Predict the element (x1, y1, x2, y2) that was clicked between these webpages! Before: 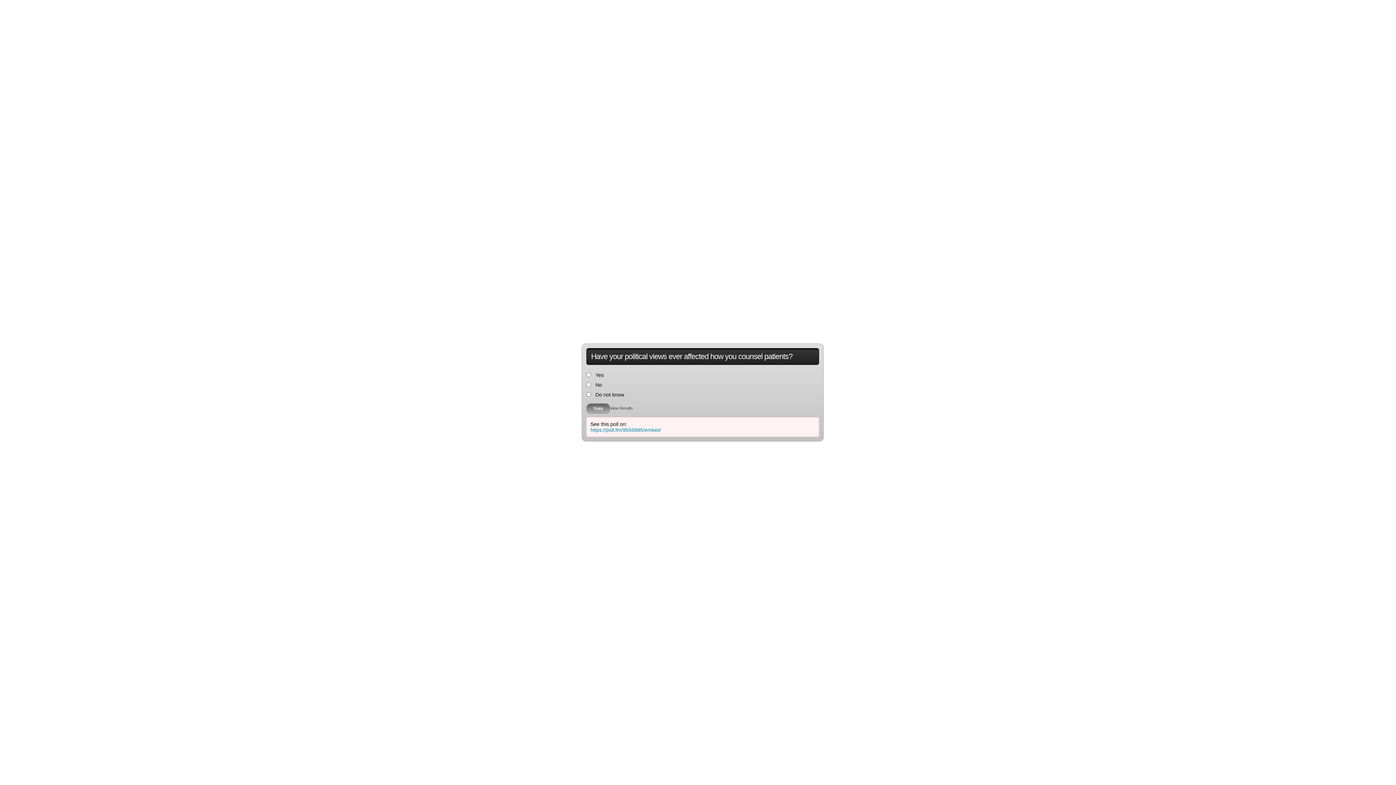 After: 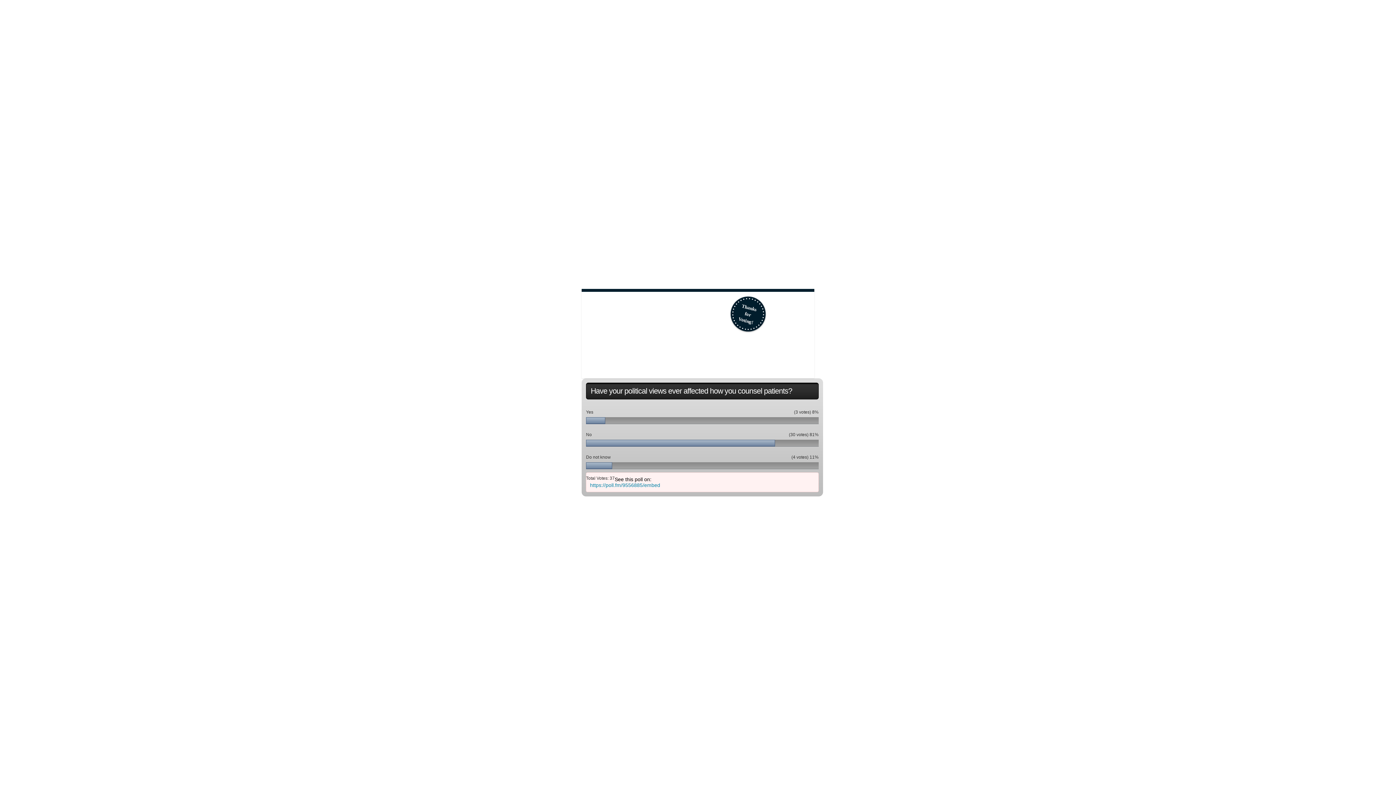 Action: bbox: (610, 403, 636, 410) label: View Results